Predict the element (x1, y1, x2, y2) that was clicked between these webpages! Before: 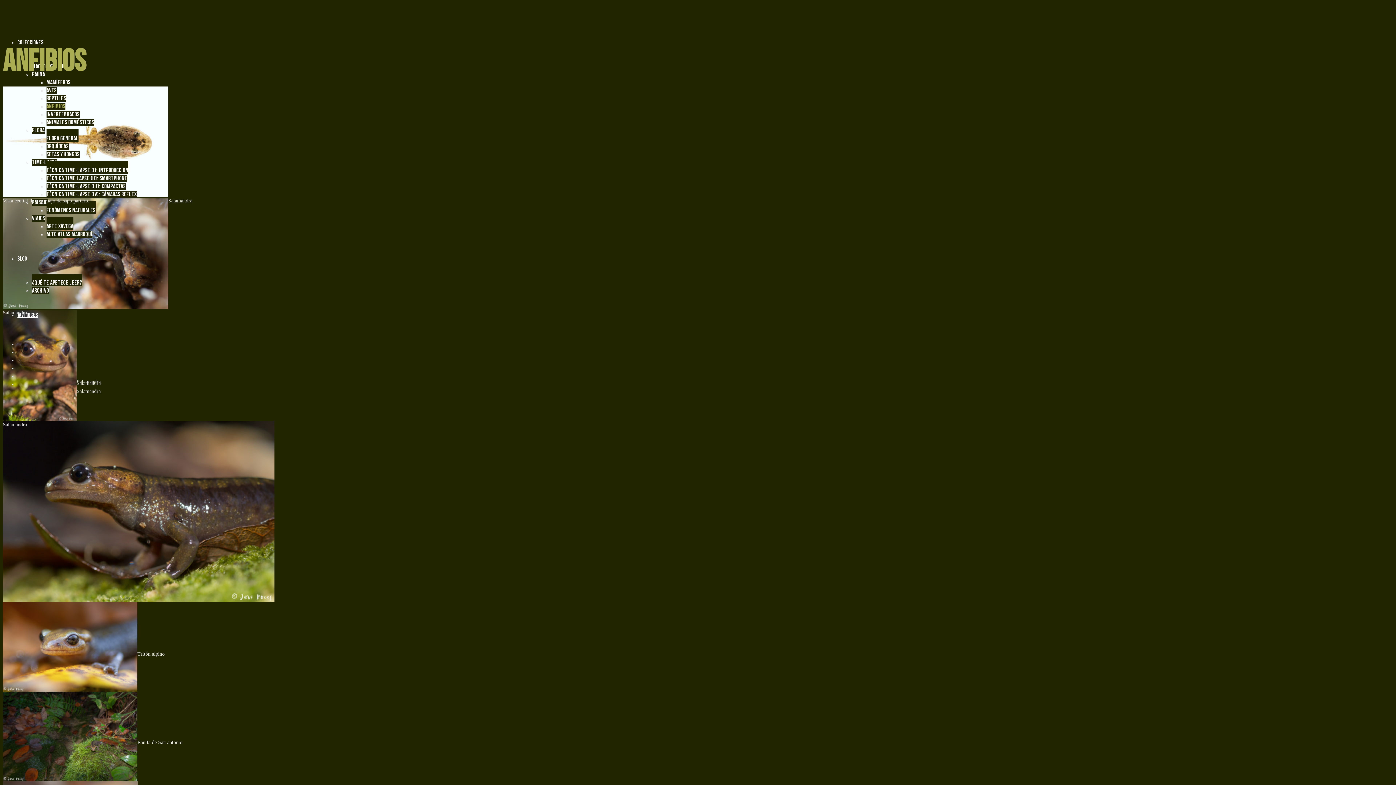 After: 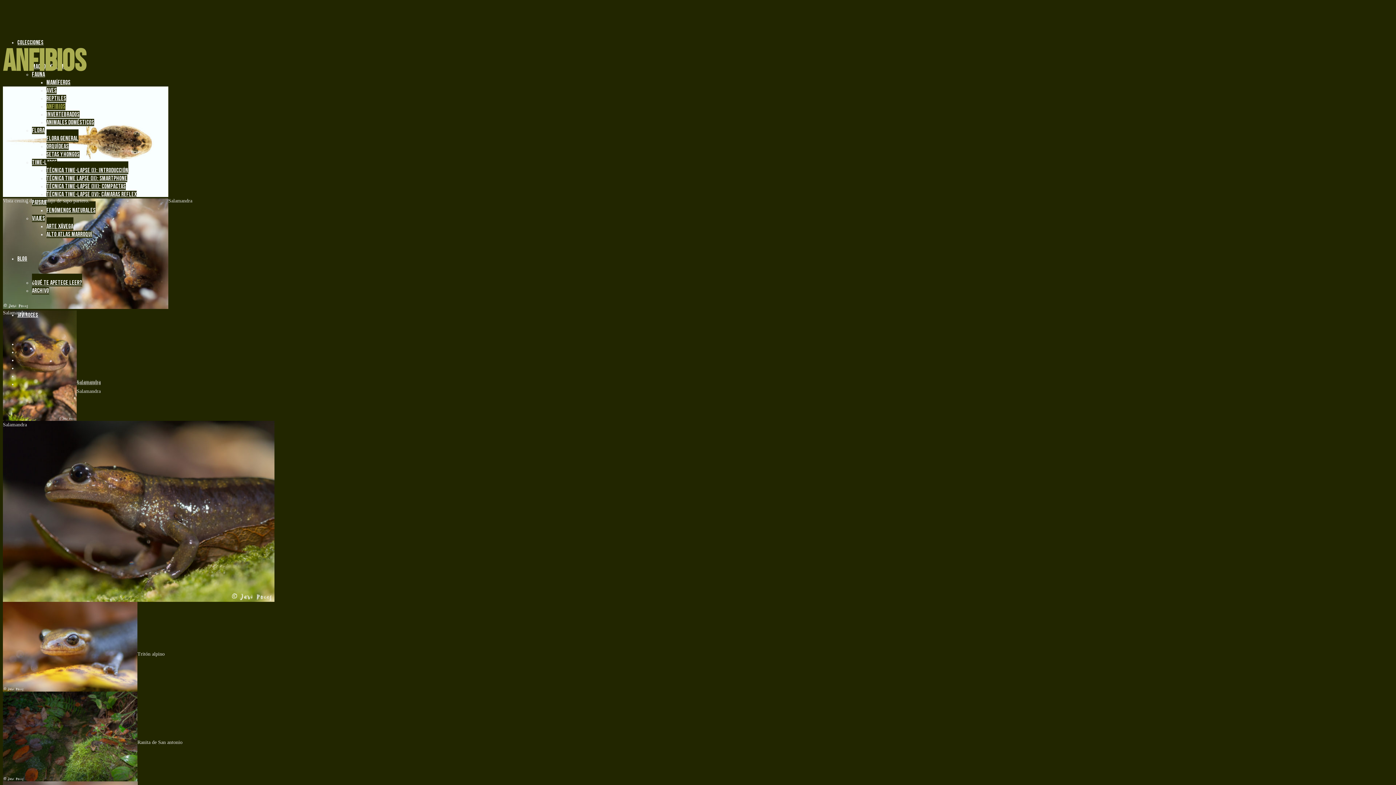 Action: bbox: (46, 102, 65, 110) label: ANFIBIOS